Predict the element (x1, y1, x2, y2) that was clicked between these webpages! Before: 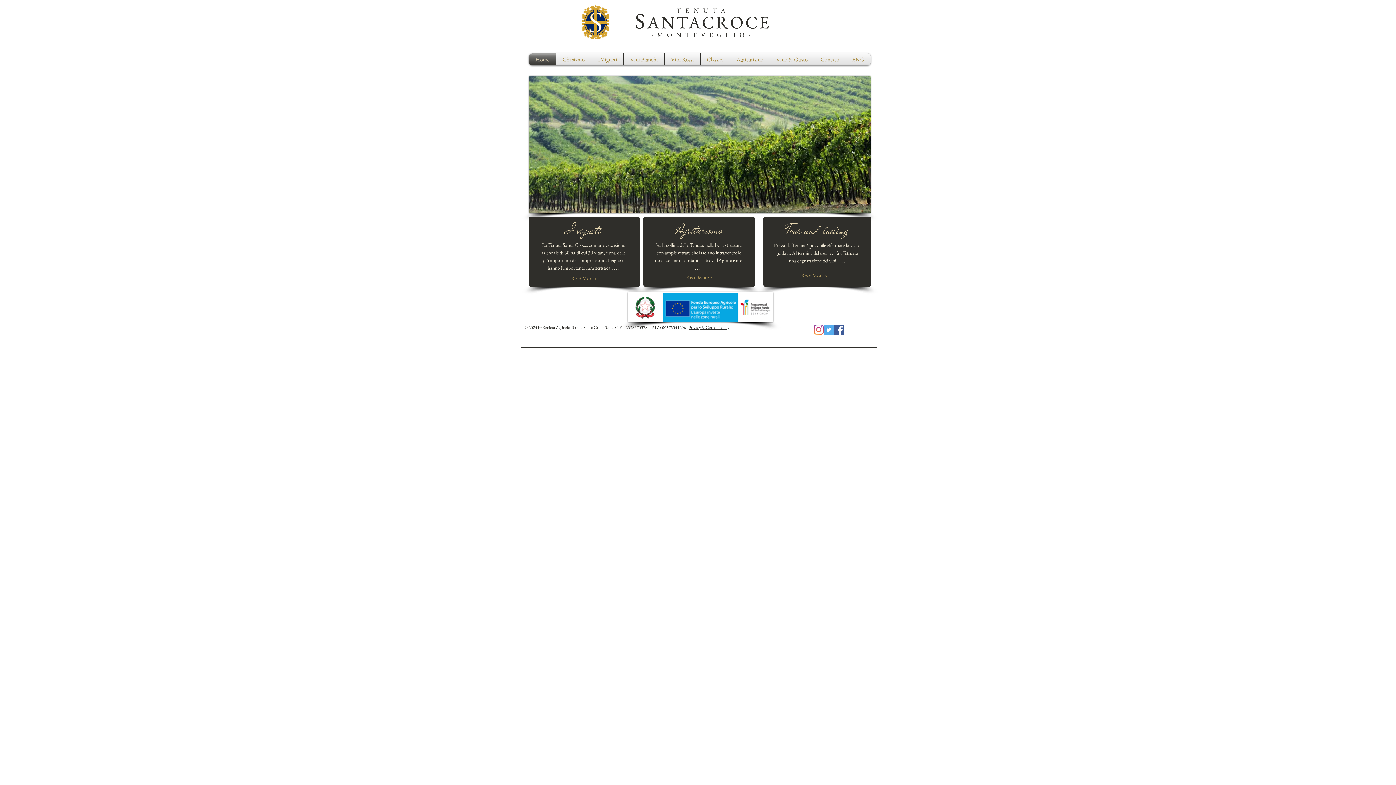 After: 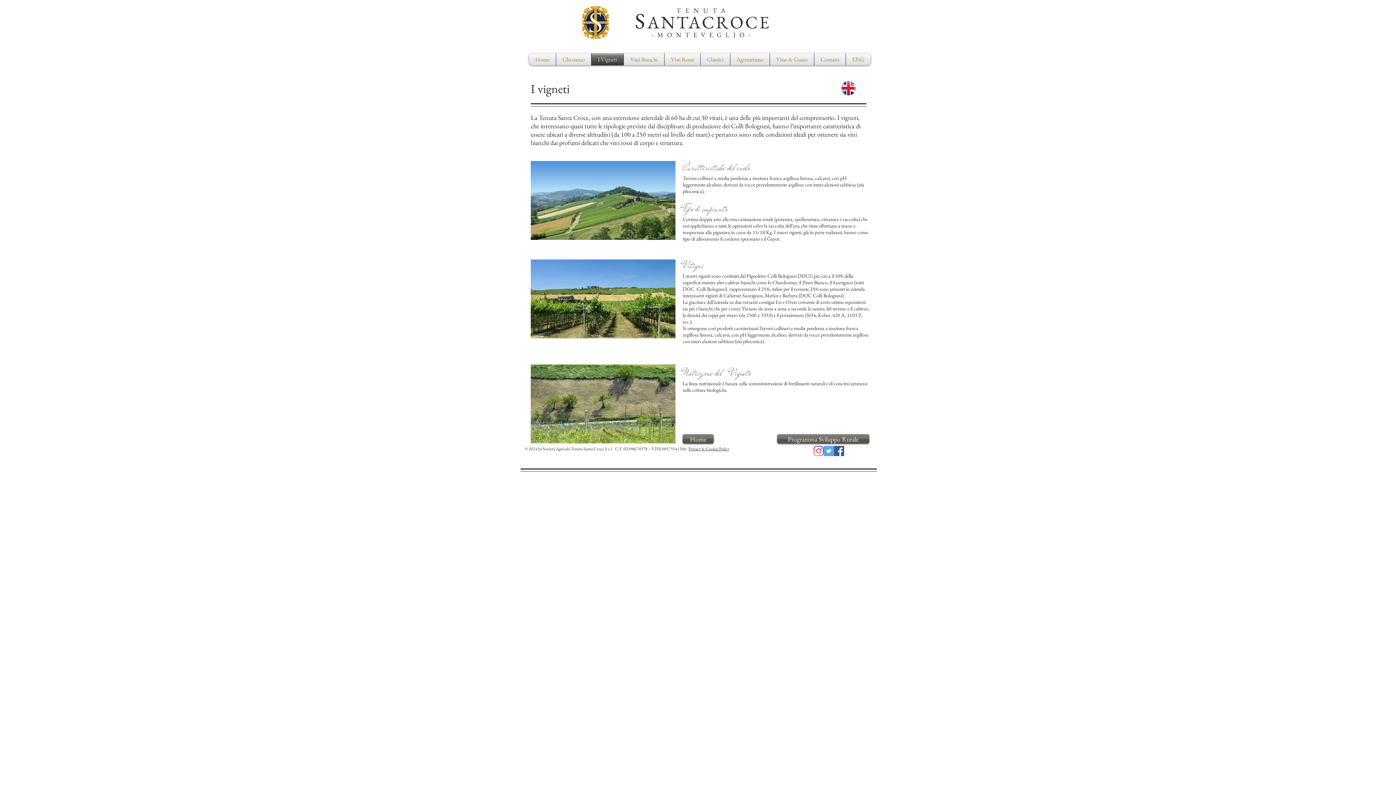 Action: bbox: (591, 53, 623, 65) label: I Vigneti